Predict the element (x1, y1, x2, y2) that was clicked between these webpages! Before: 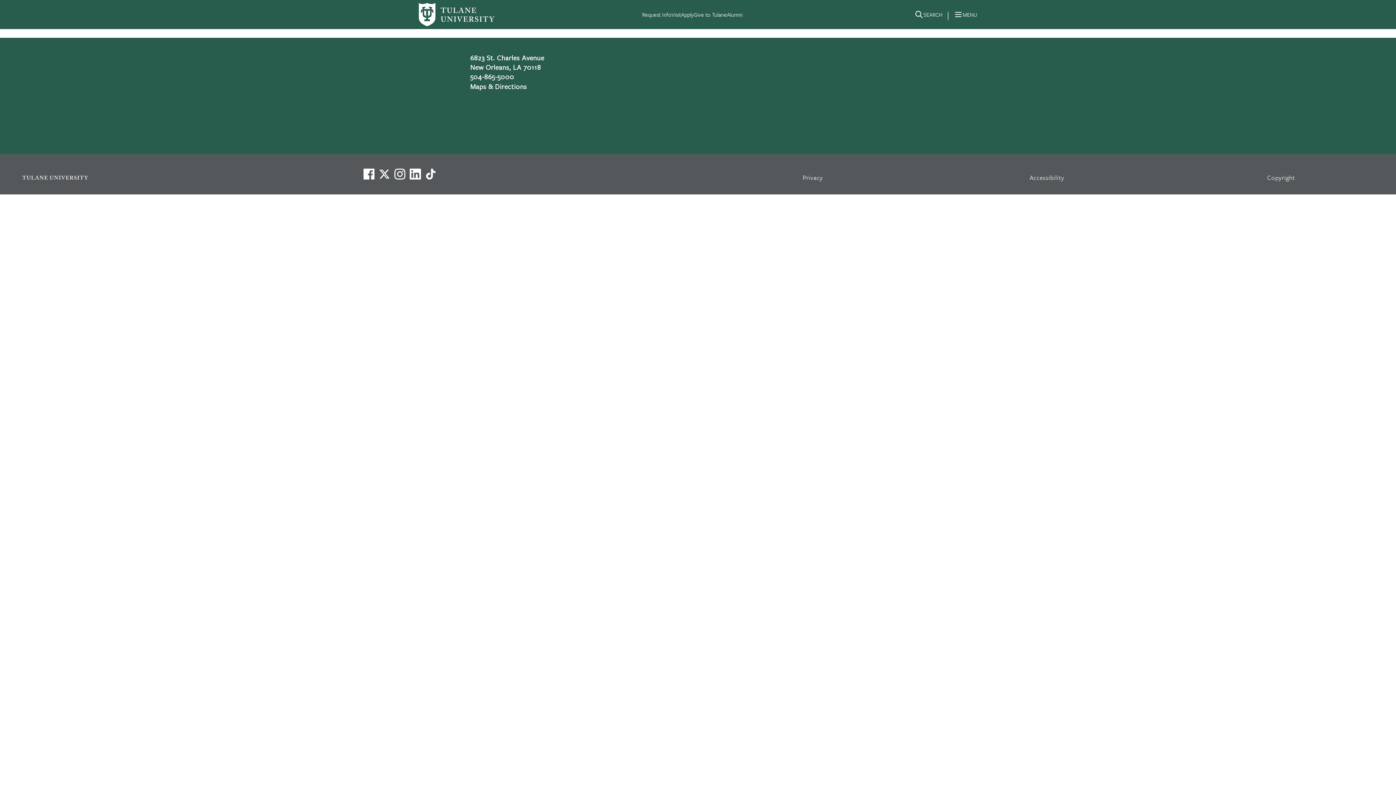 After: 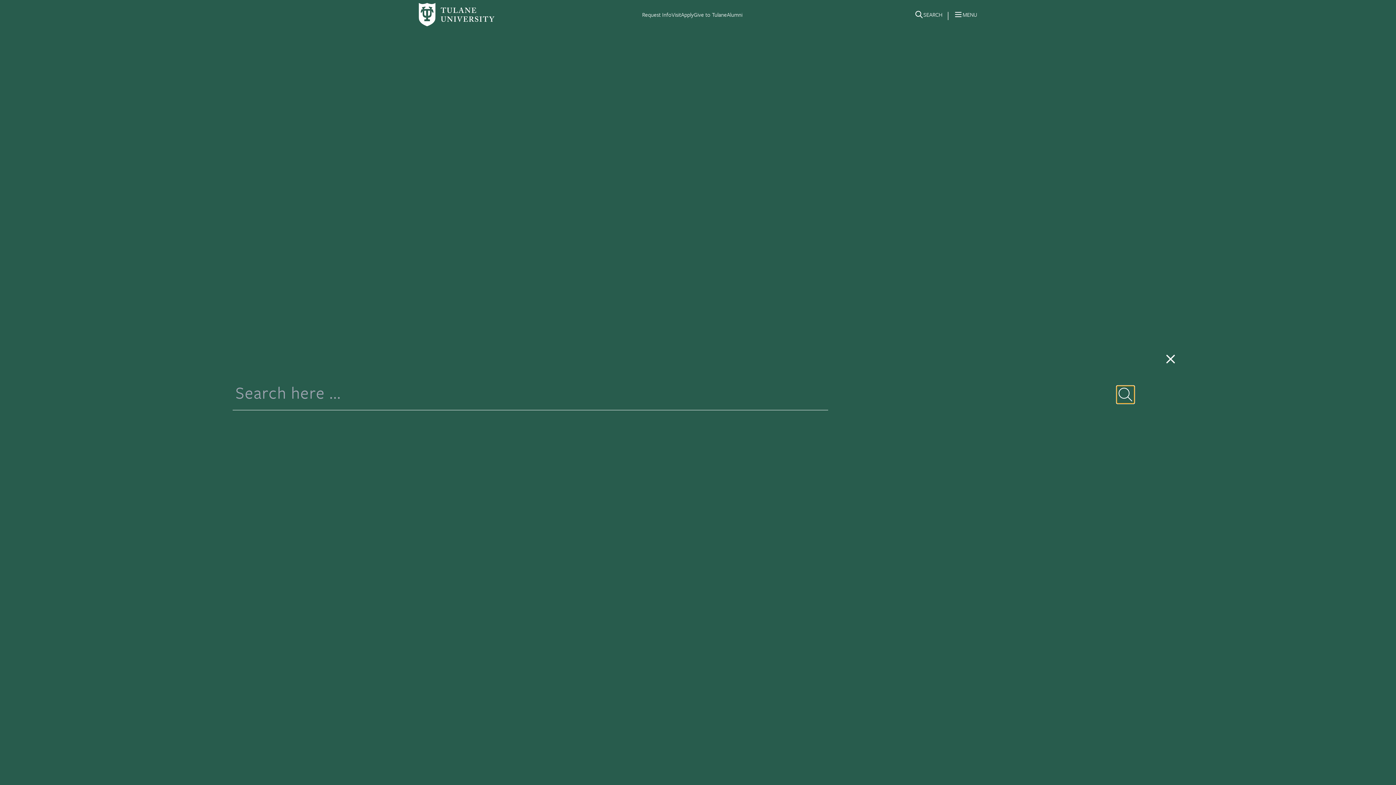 Action: label: Search bbox: (914, 10, 942, 24)